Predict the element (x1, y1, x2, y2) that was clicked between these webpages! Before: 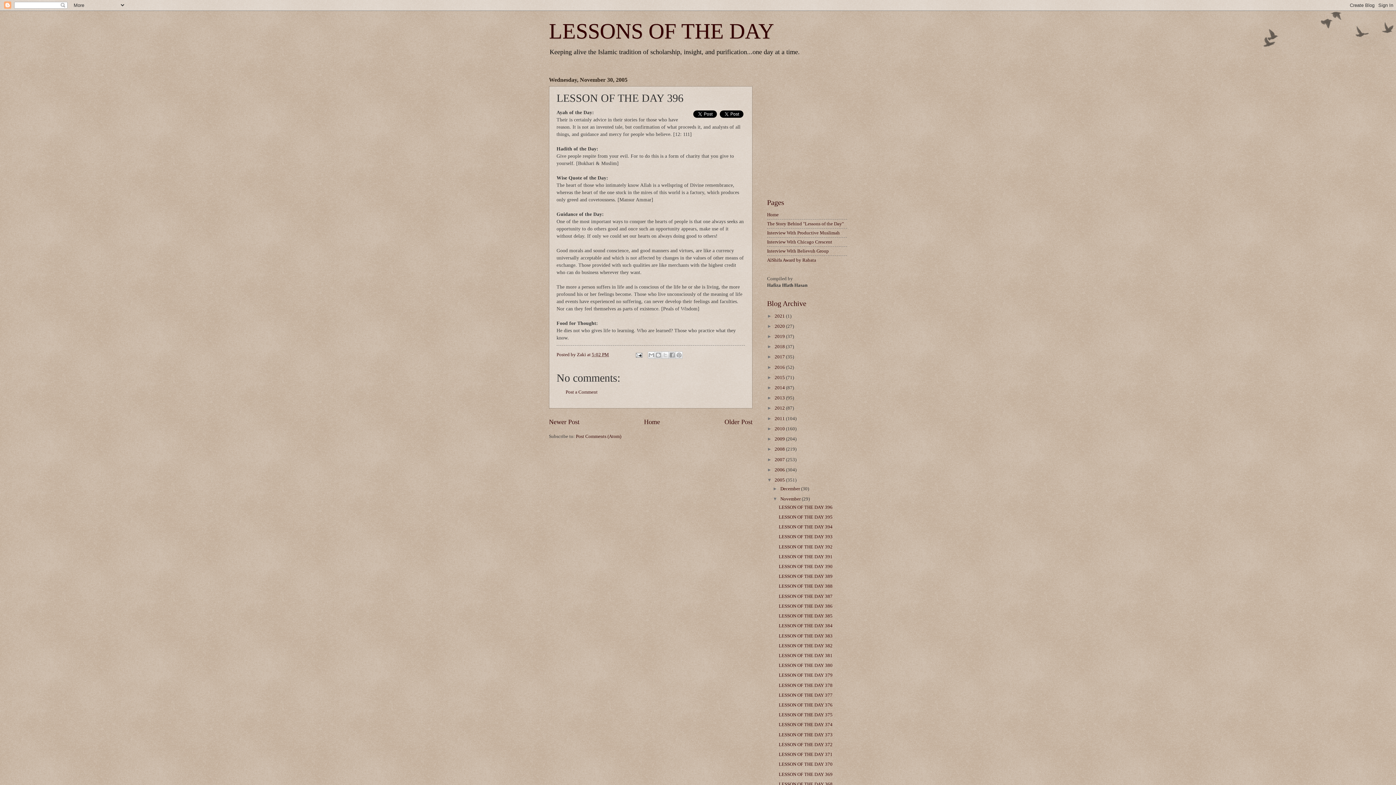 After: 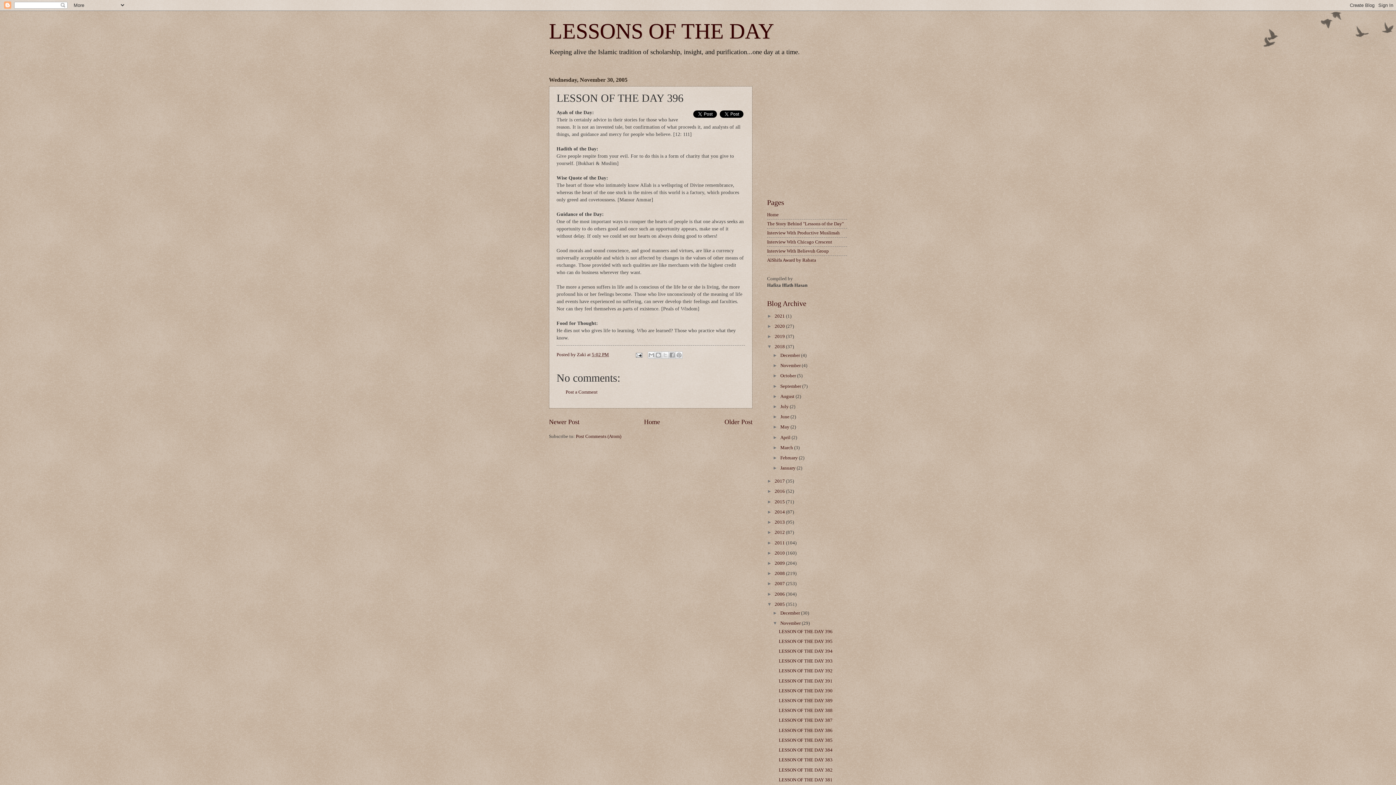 Action: bbox: (767, 344, 774, 349) label: ►  